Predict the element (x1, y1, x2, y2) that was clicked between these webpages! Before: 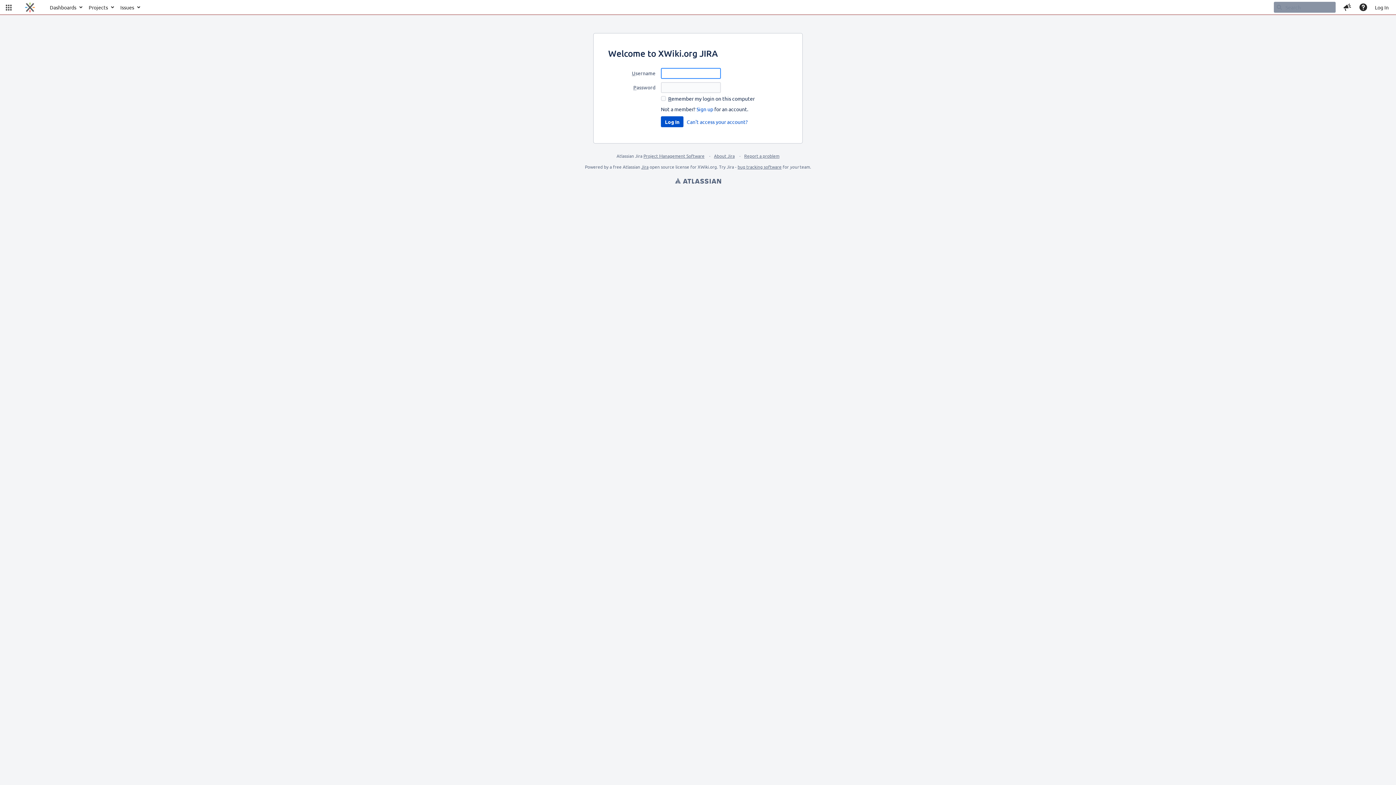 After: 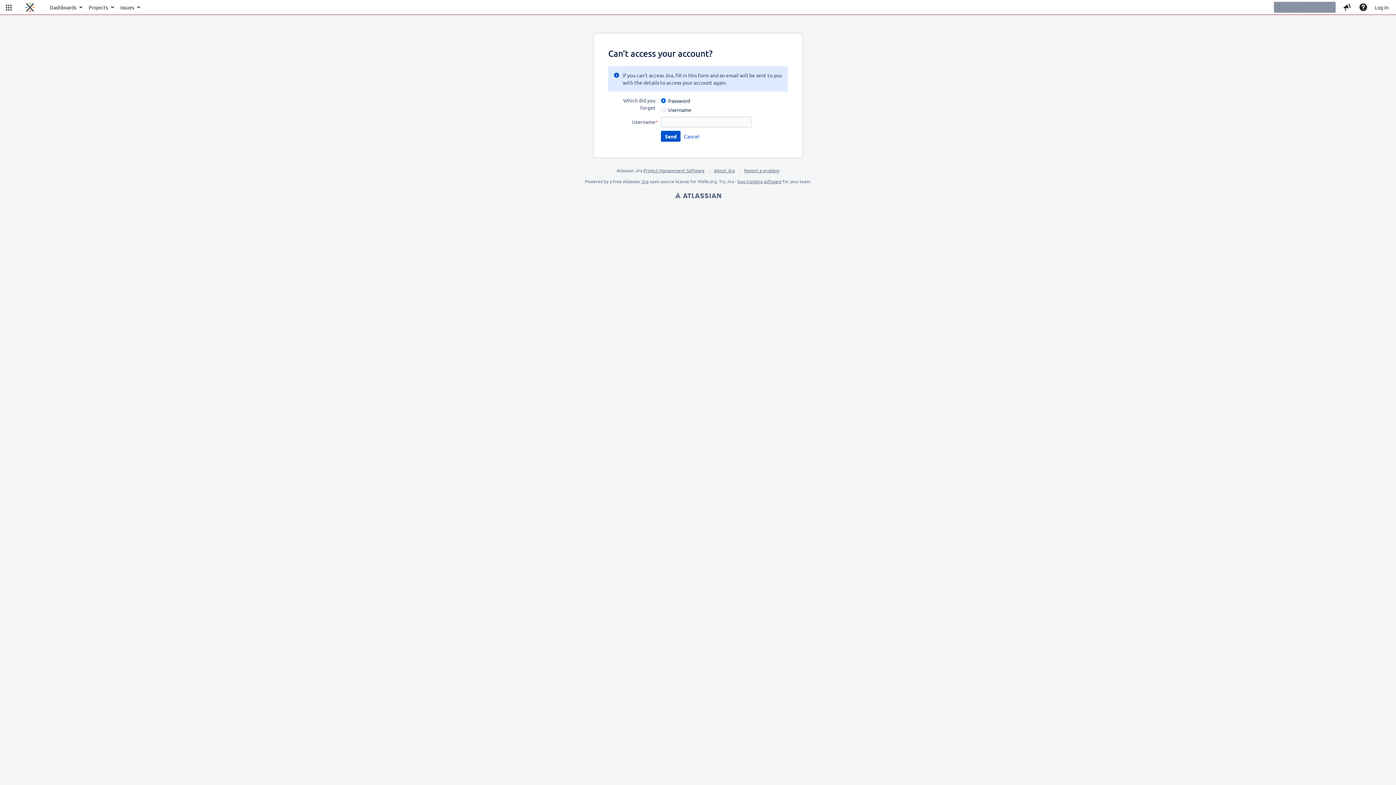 Action: bbox: (686, 116, 748, 127) label: Can't access your account?